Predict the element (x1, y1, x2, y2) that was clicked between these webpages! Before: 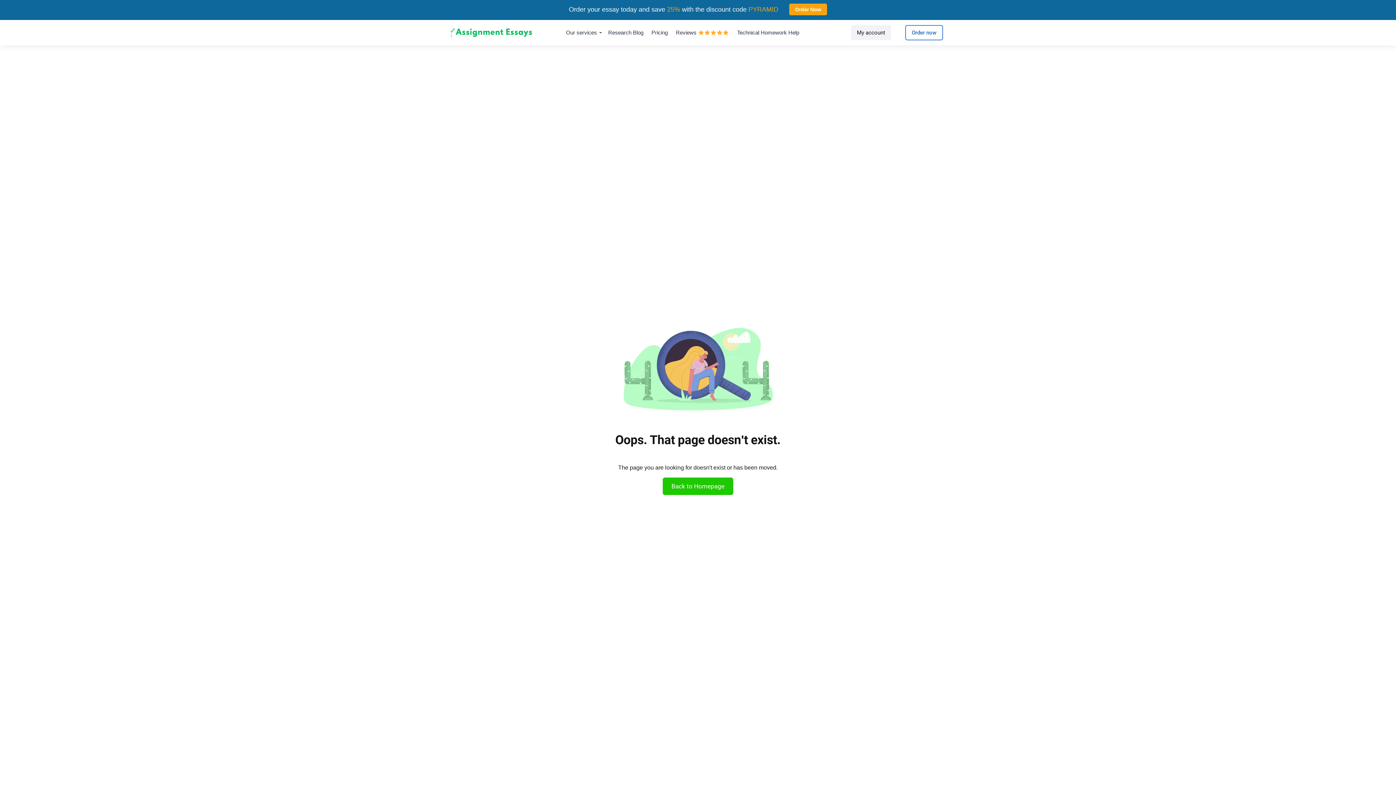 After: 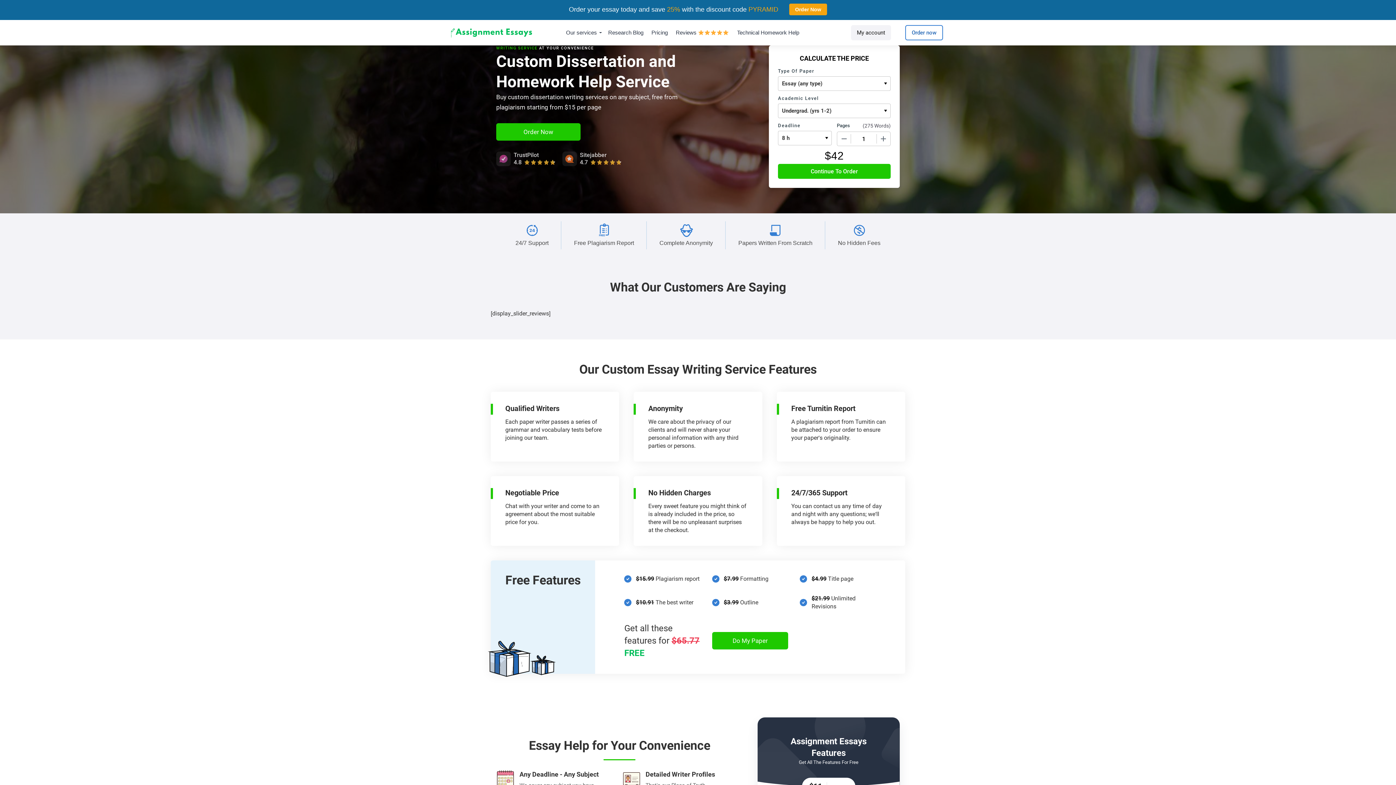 Action: bbox: (449, 28, 533, 37)